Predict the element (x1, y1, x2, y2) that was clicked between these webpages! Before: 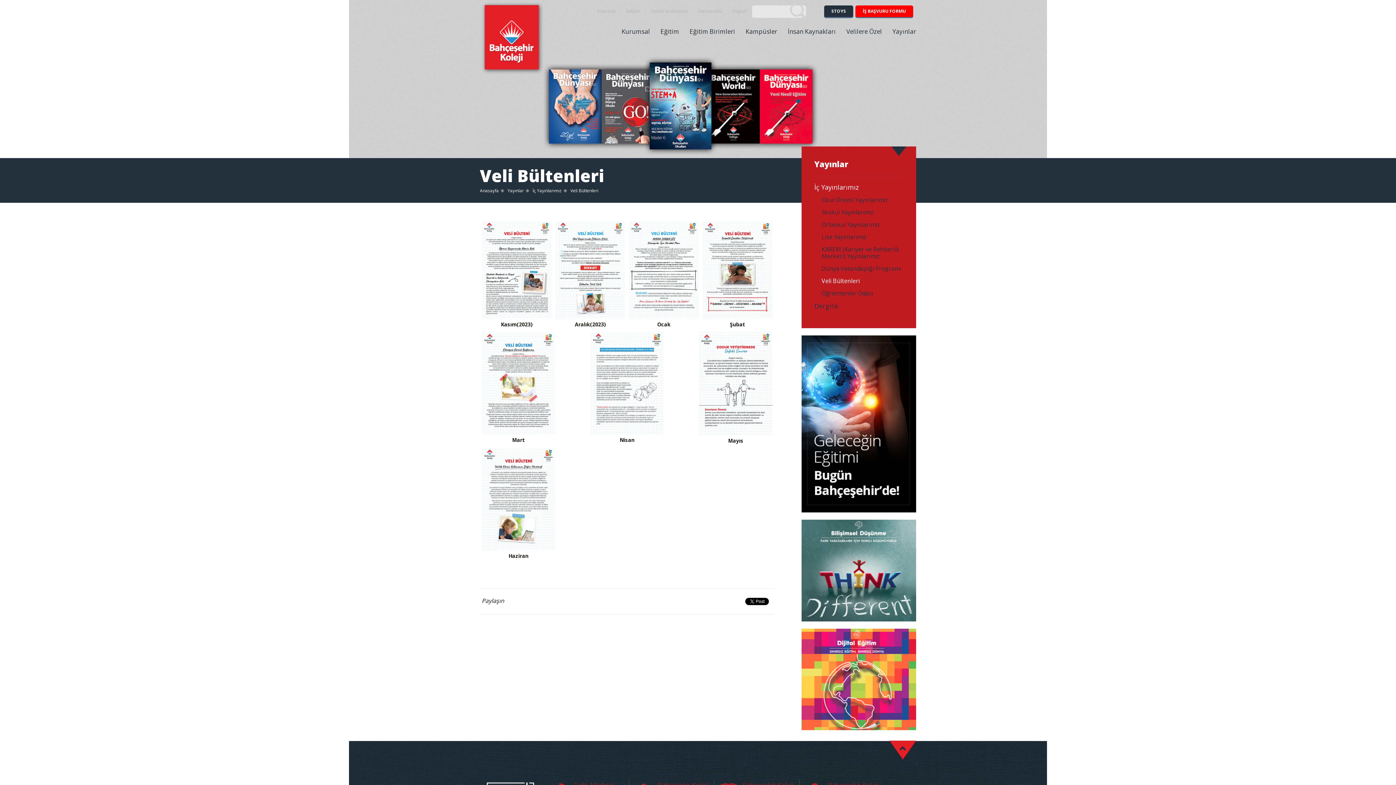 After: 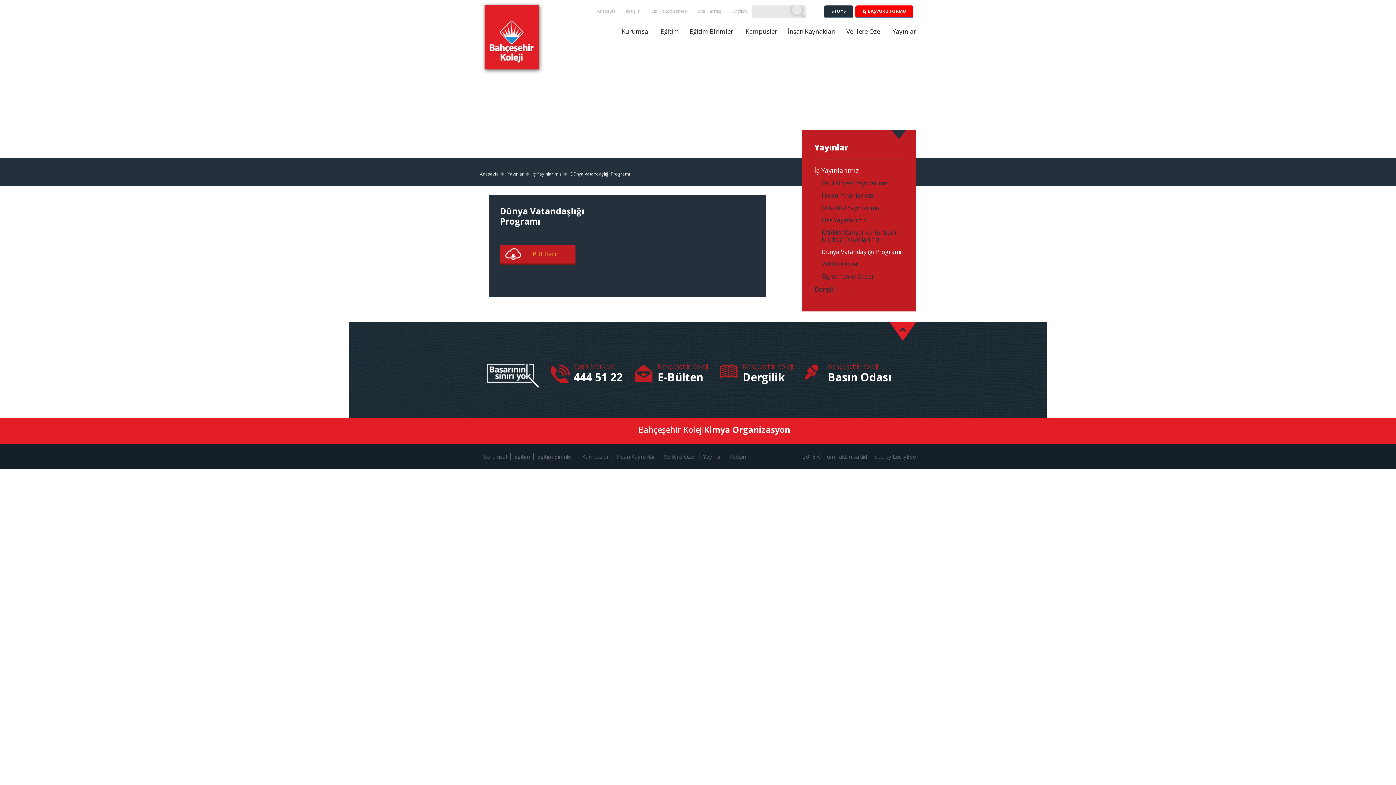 Action: label: Dünya Vatandaşlığı Programı bbox: (821, 265, 903, 272)